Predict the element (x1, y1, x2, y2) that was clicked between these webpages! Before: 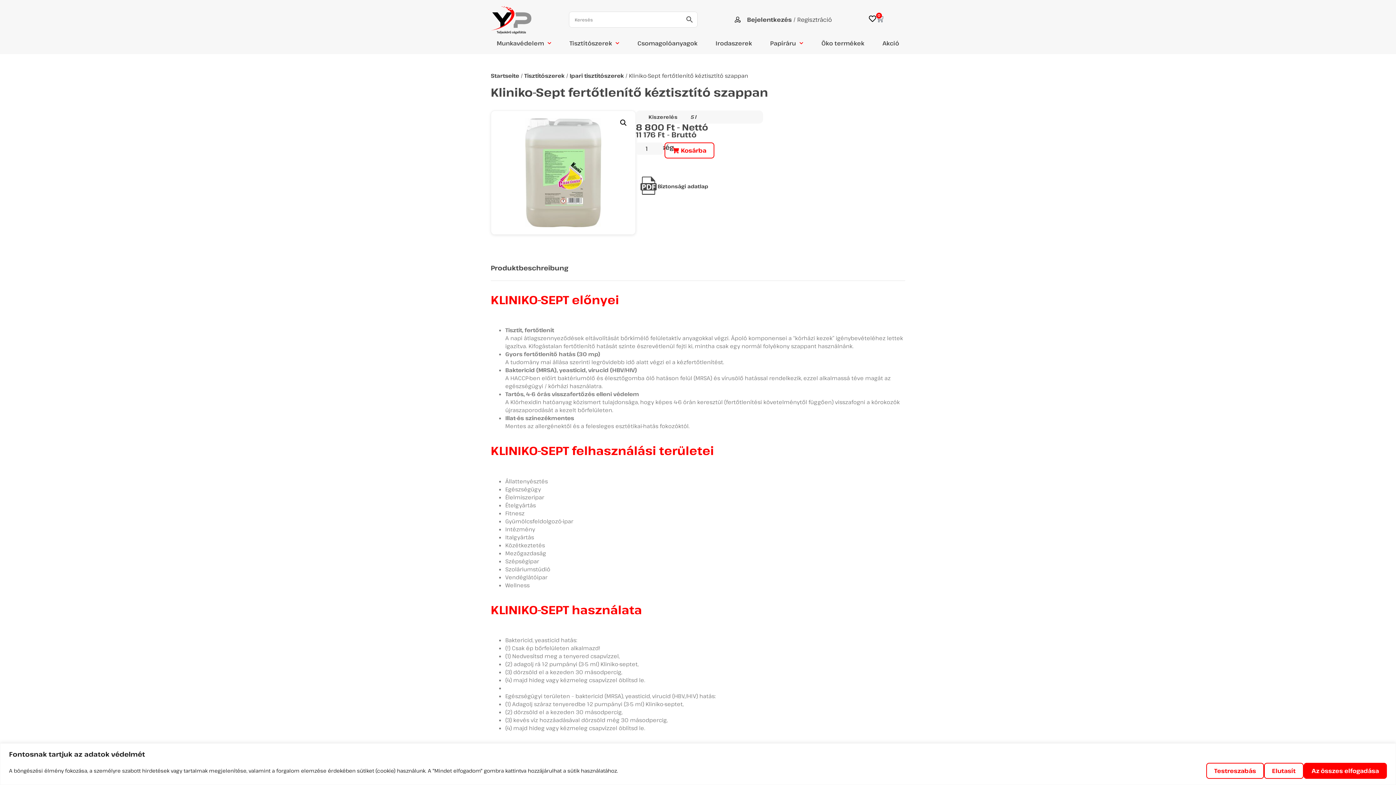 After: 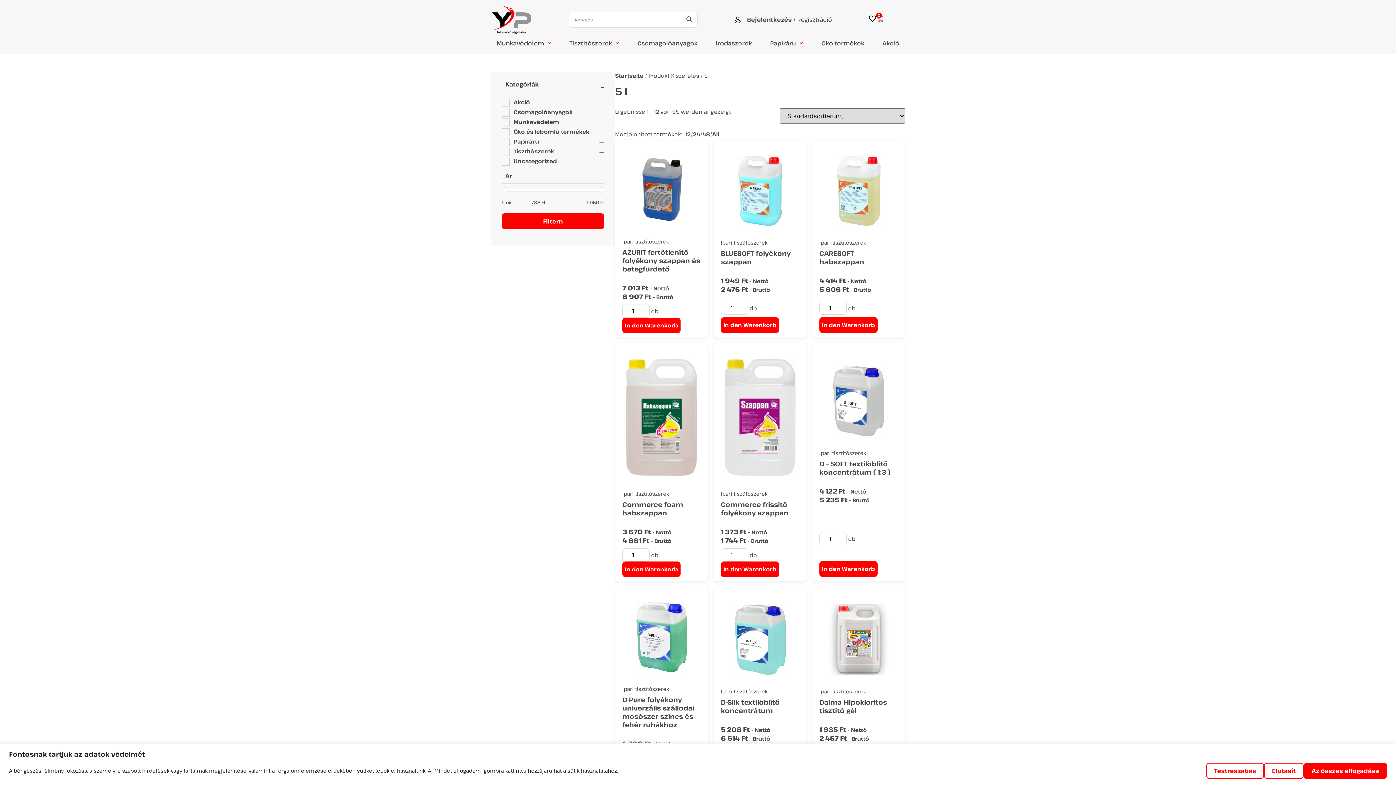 Action: label: 5 l bbox: (690, 113, 696, 120)